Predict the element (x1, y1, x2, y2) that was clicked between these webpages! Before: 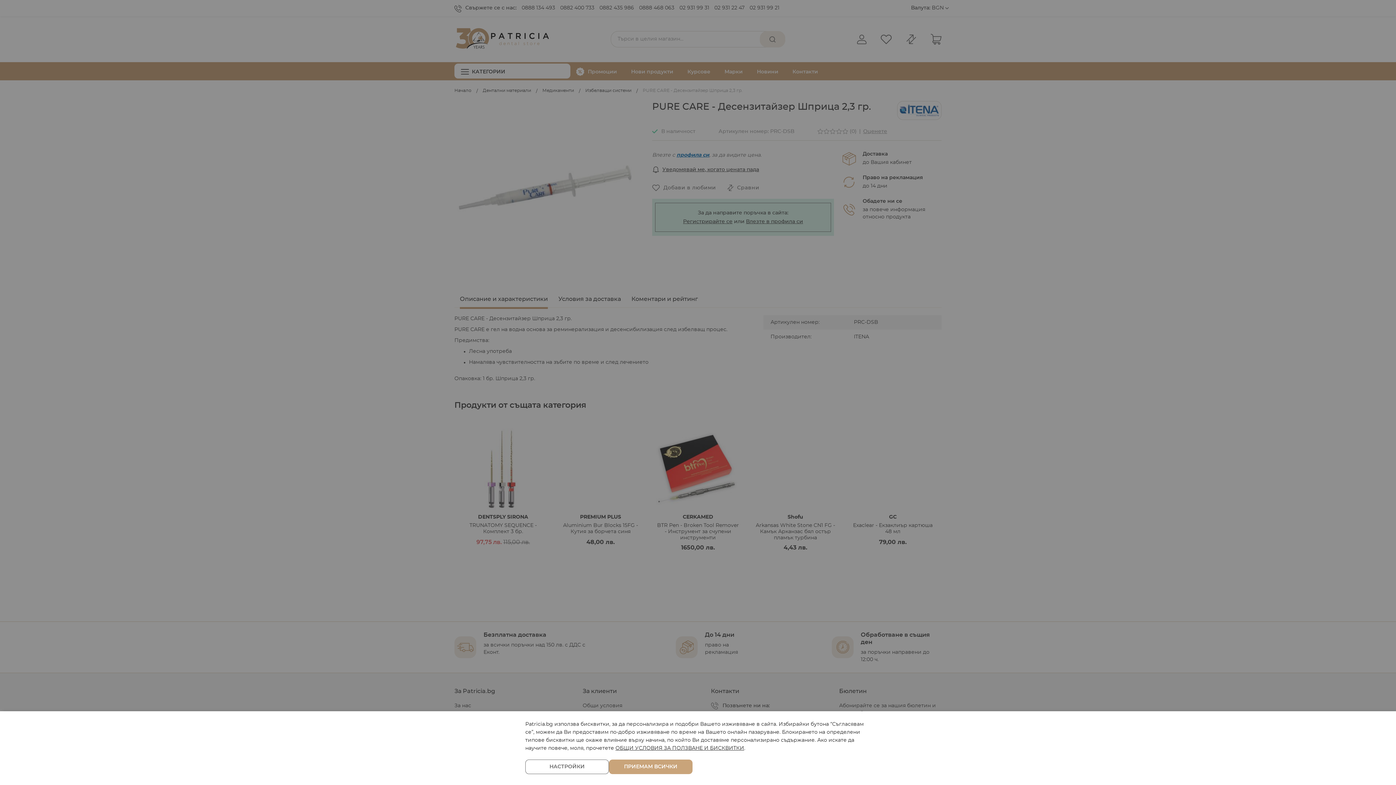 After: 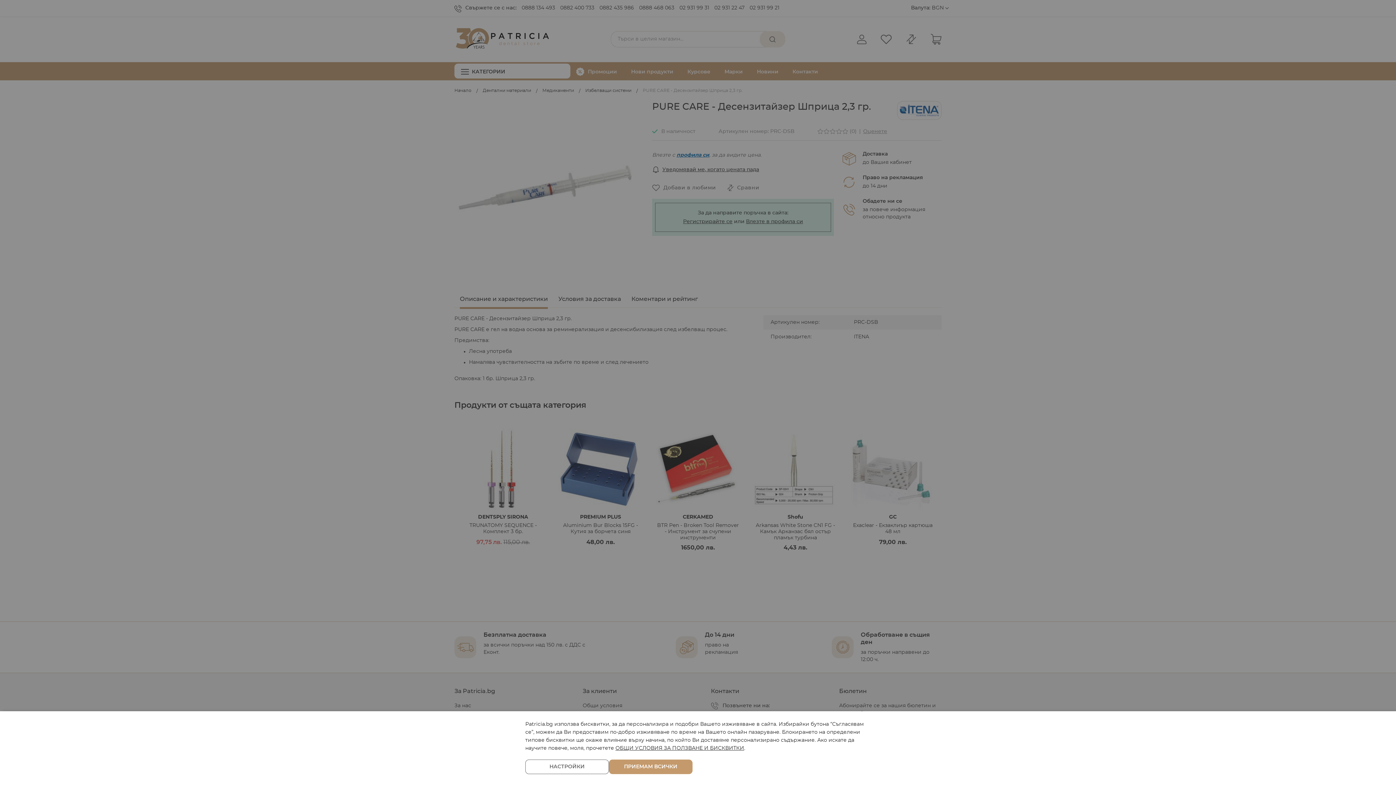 Action: label: ОБЩИ УСЛОВИЯ ЗА ПОЛЗВАНЕ И БИСКВИТКИ bbox: (615, 746, 744, 751)